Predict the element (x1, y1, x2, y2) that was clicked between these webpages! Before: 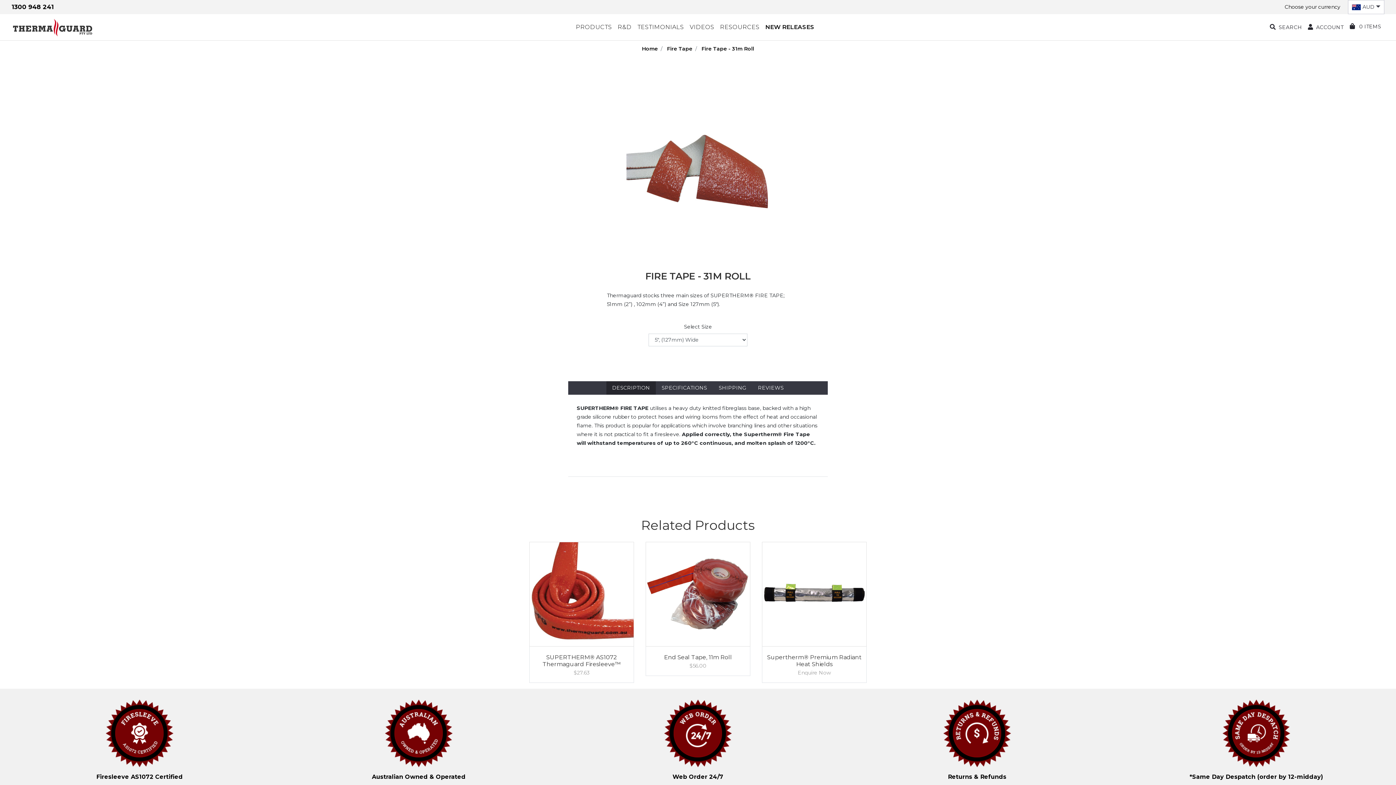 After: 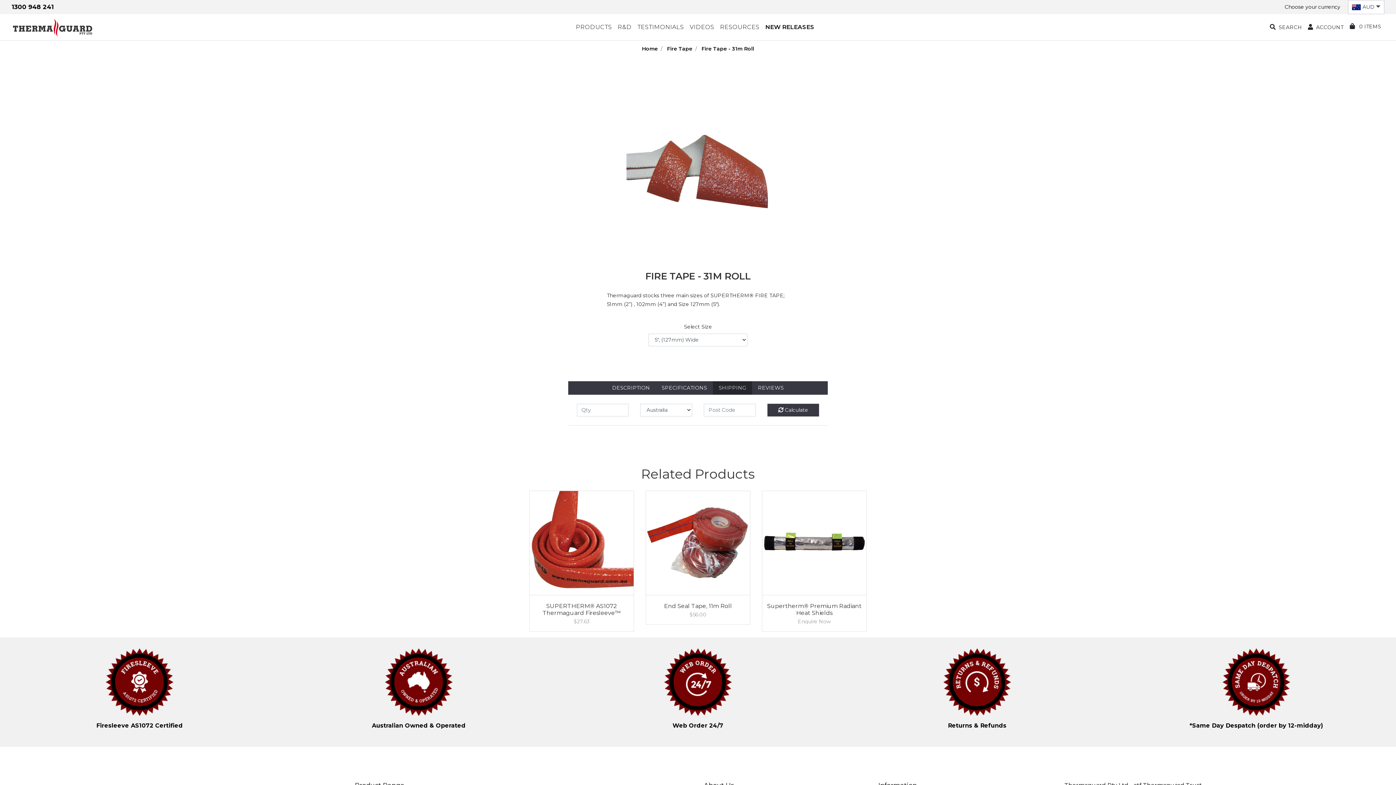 Action: label: SHIPPING bbox: (713, 381, 752, 394)